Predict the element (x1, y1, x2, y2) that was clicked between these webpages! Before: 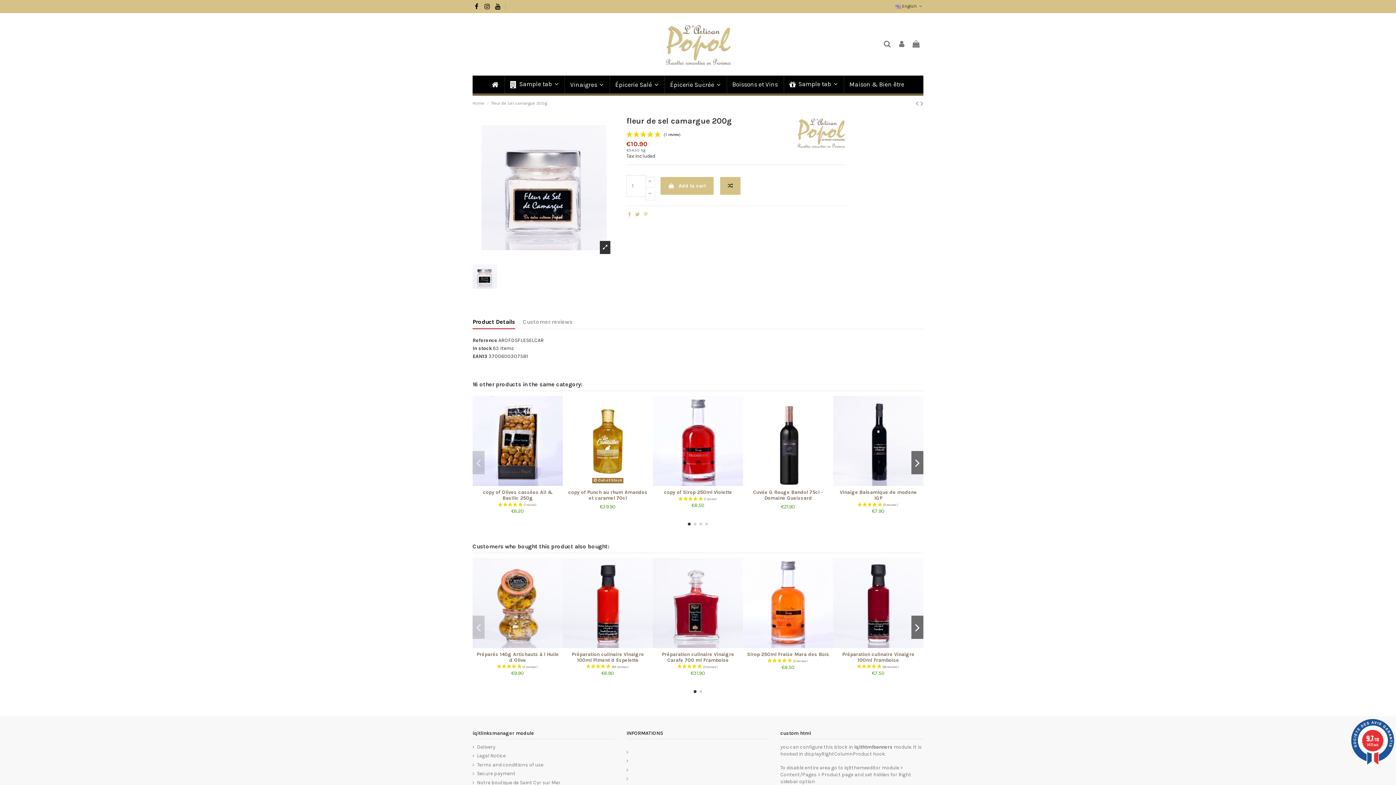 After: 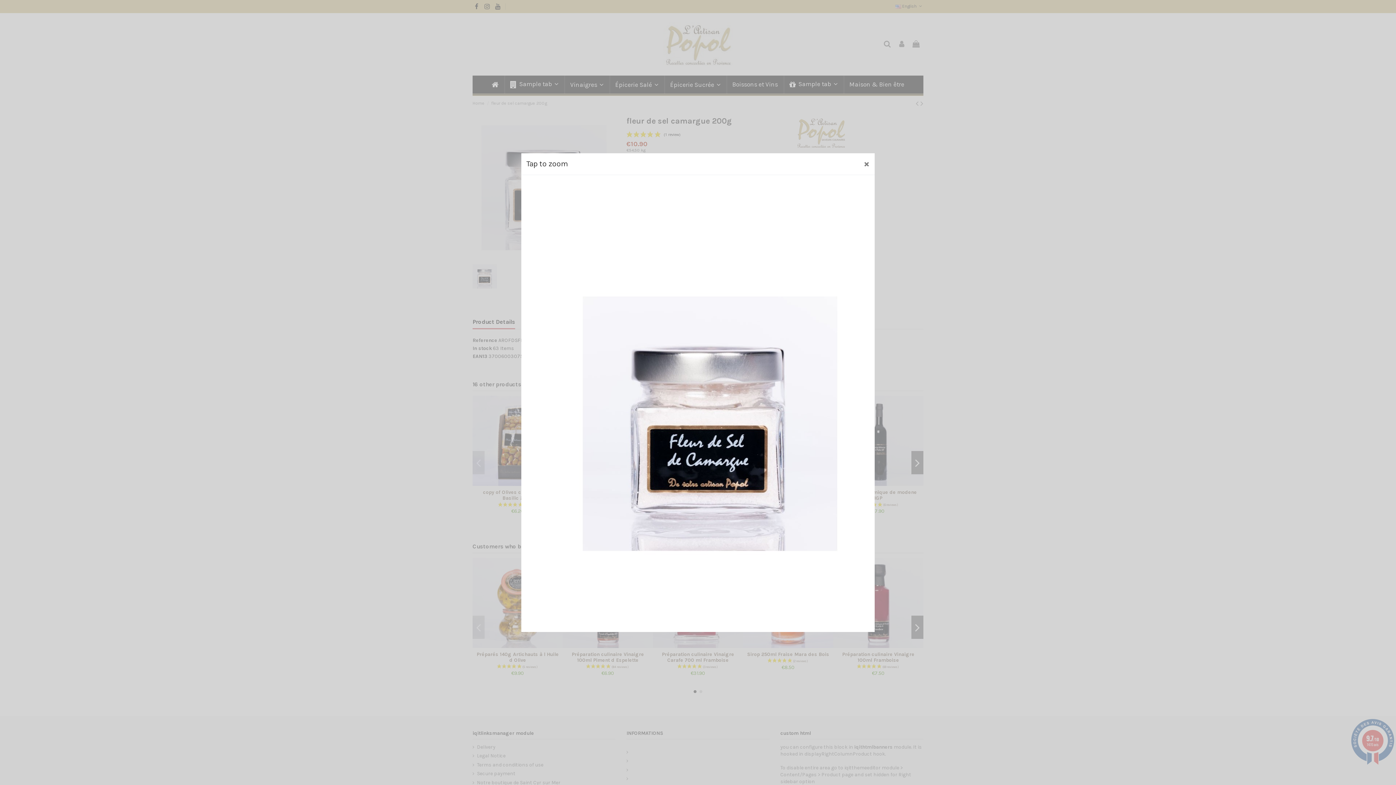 Action: bbox: (600, 241, 610, 254)